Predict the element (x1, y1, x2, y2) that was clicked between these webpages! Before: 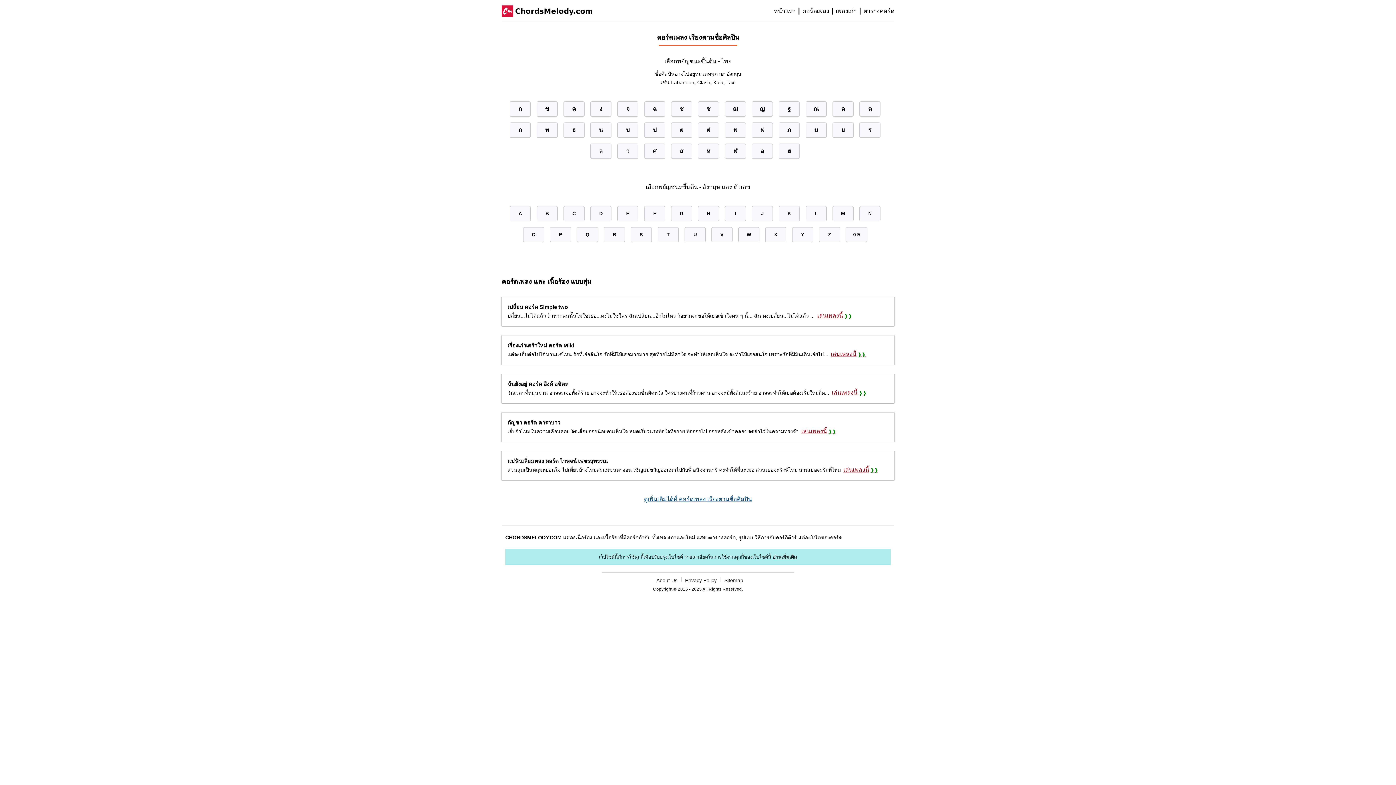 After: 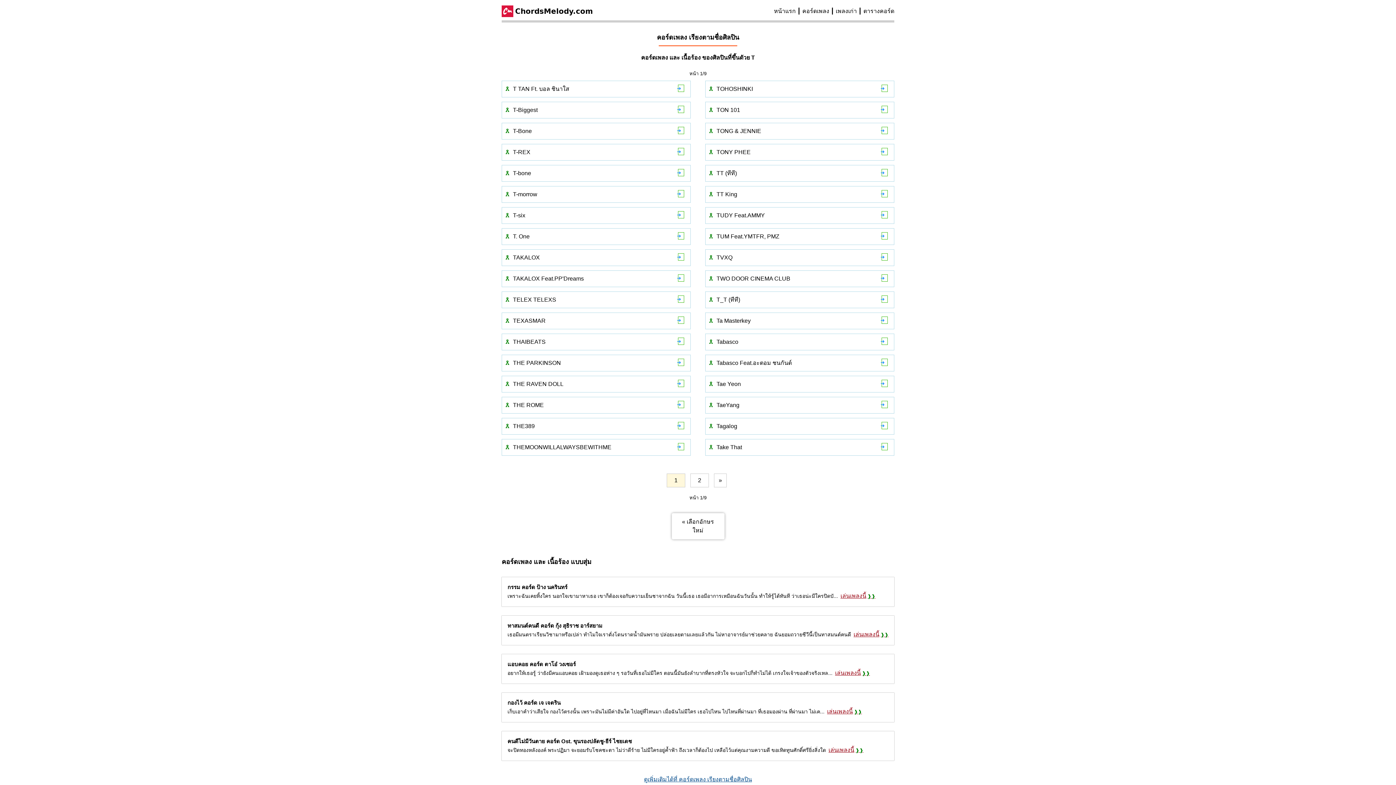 Action: bbox: (658, 227, 678, 242) label: T